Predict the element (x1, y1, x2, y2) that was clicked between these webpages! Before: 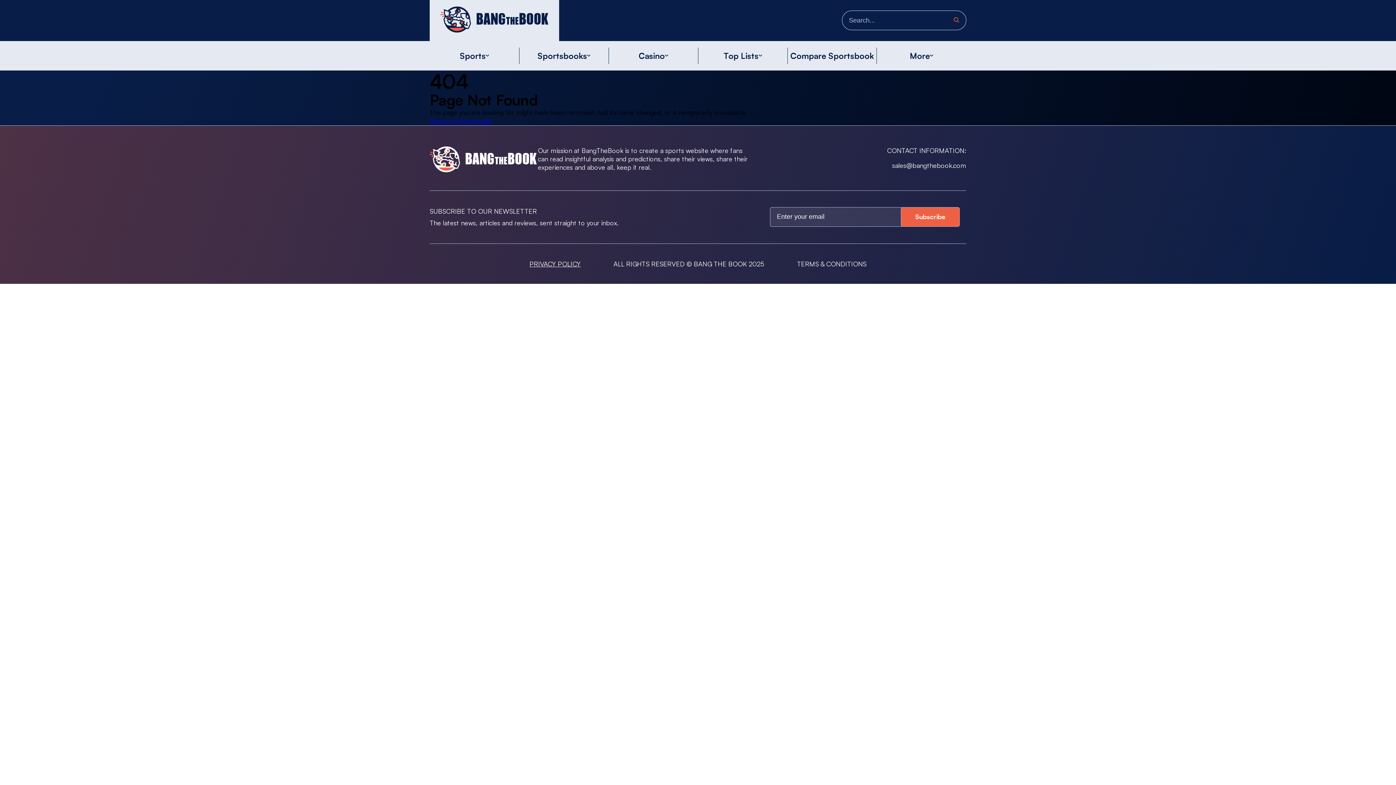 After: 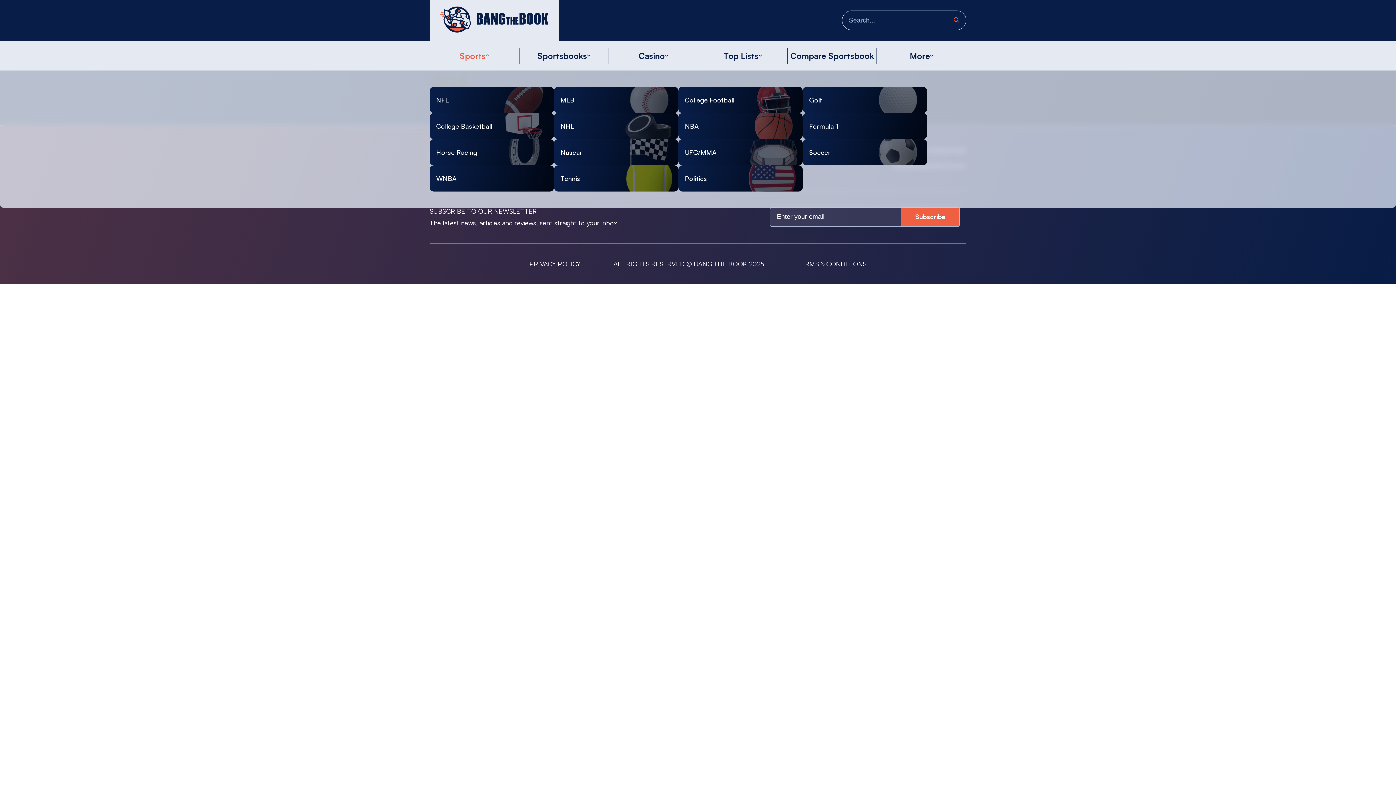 Action: label: Sports bbox: (459, 50, 485, 60)